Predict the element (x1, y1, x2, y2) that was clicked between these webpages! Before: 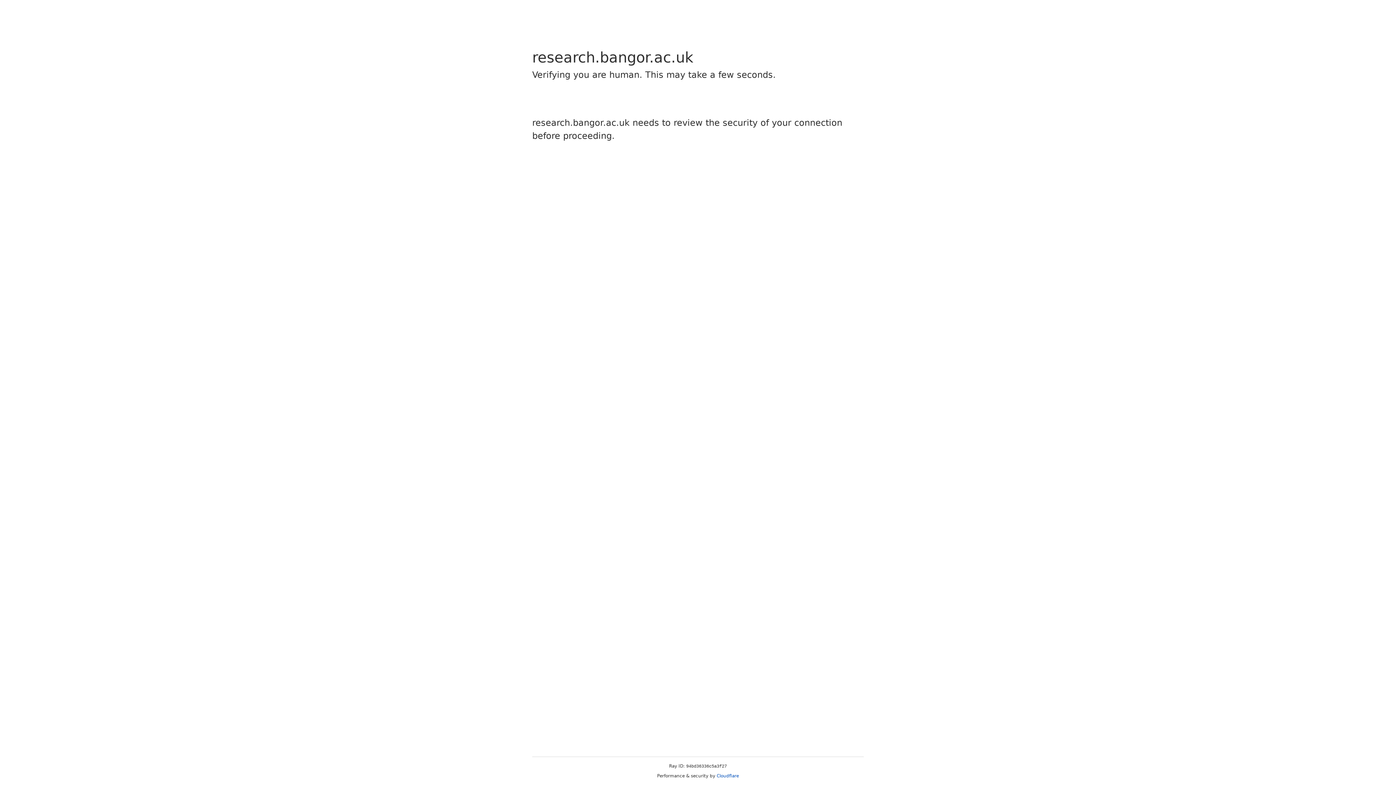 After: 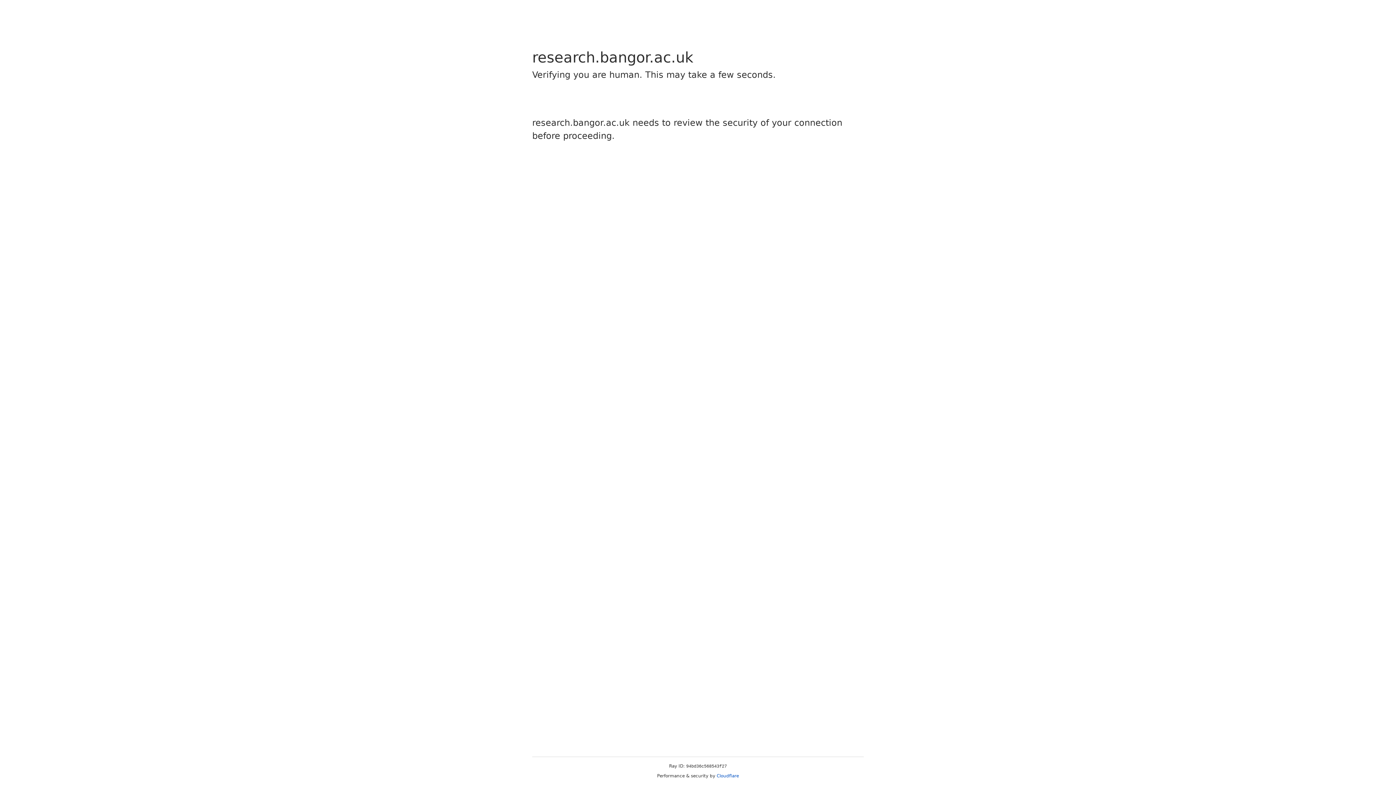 Action: bbox: (716, 773, 739, 778) label: Cloudflare